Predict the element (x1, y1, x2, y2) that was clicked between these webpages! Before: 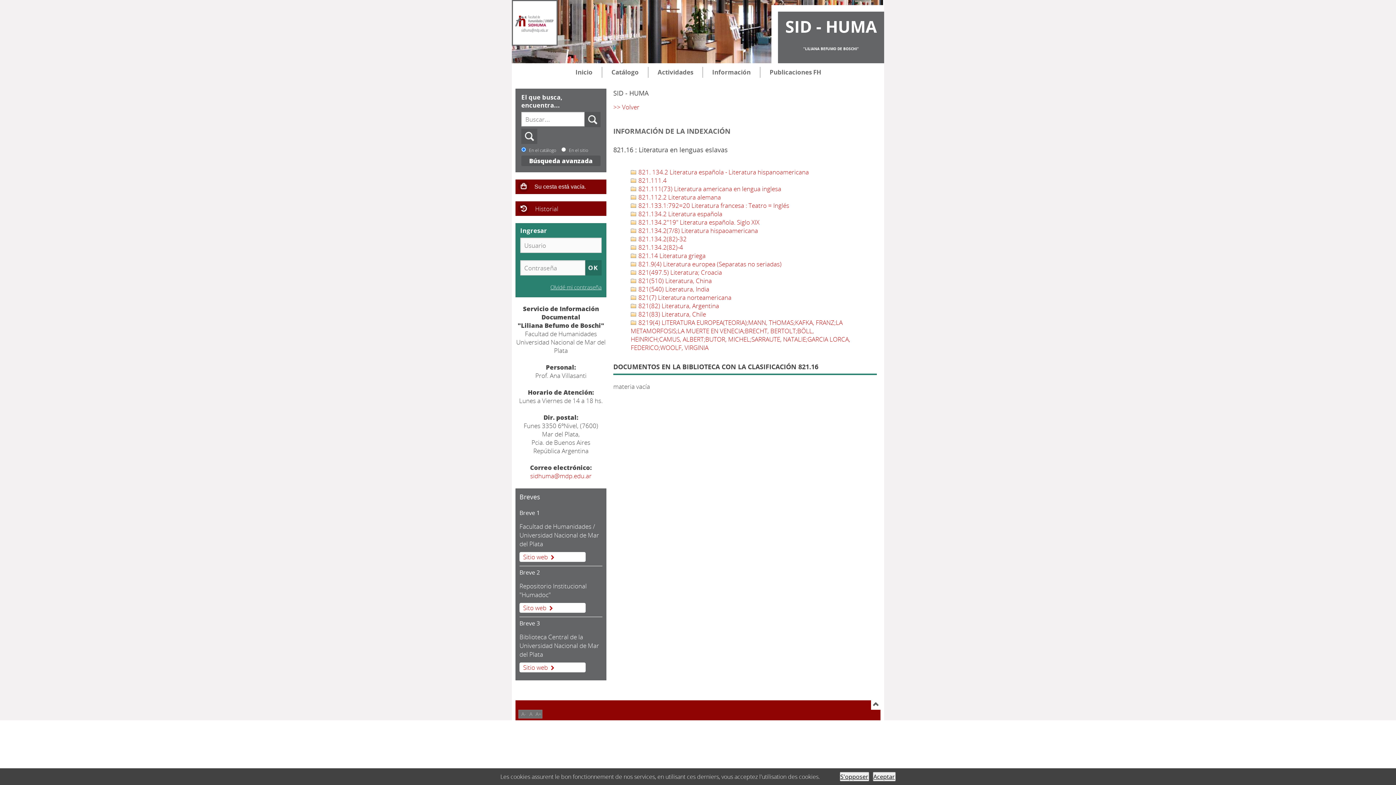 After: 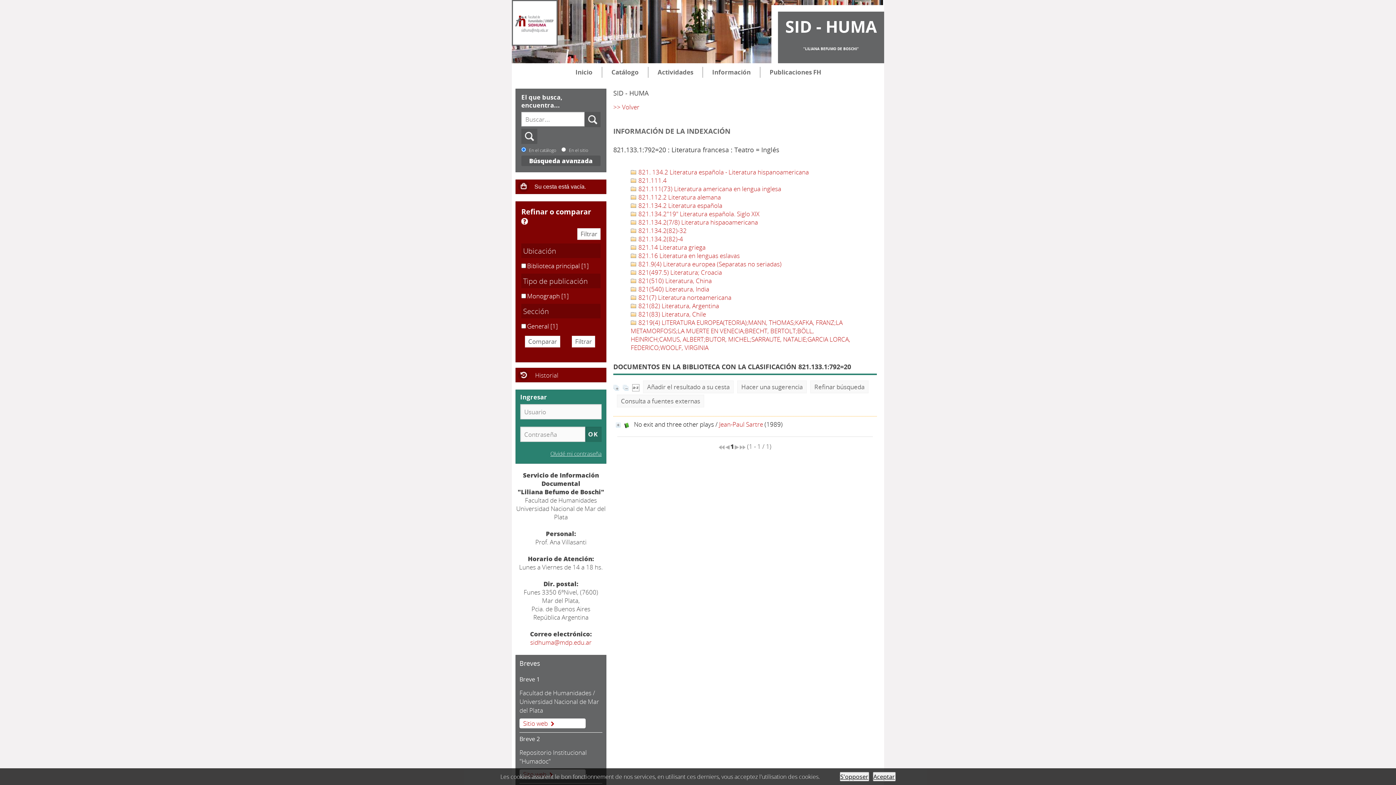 Action: bbox: (630, 201, 789, 209) label:  821.133.1:792=20 Literatura francesa : Teatro = Inglés